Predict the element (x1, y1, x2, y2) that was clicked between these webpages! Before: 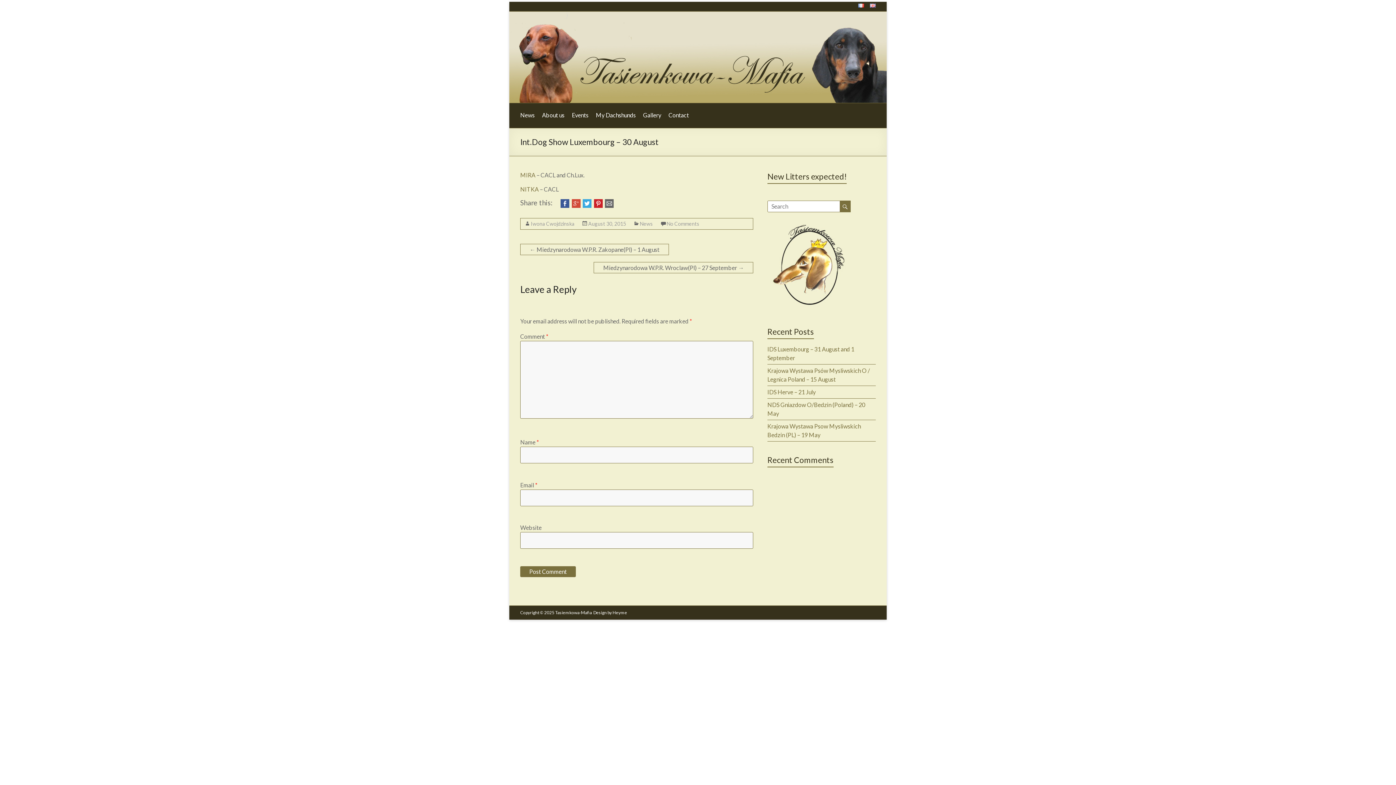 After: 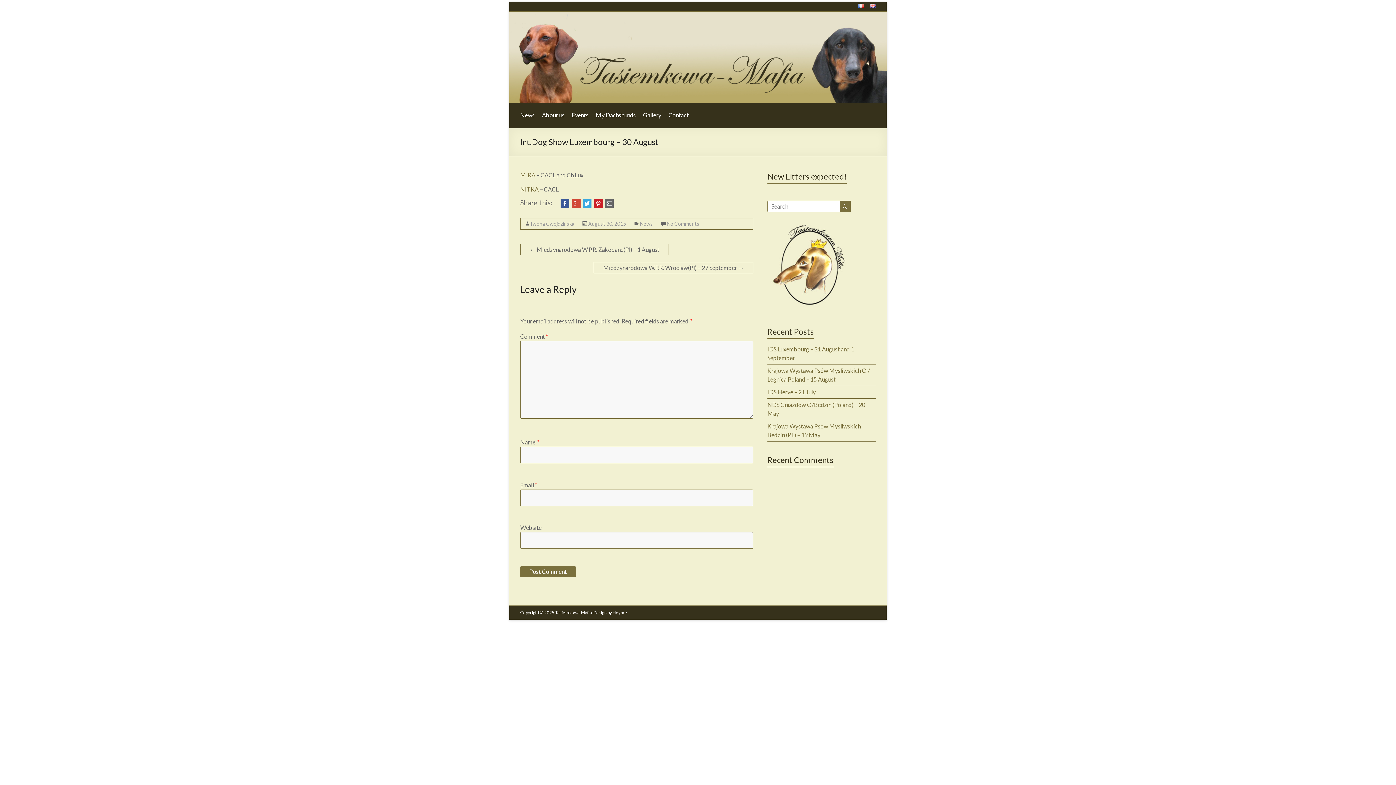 Action: label: August 30, 2015 bbox: (588, 220, 626, 226)